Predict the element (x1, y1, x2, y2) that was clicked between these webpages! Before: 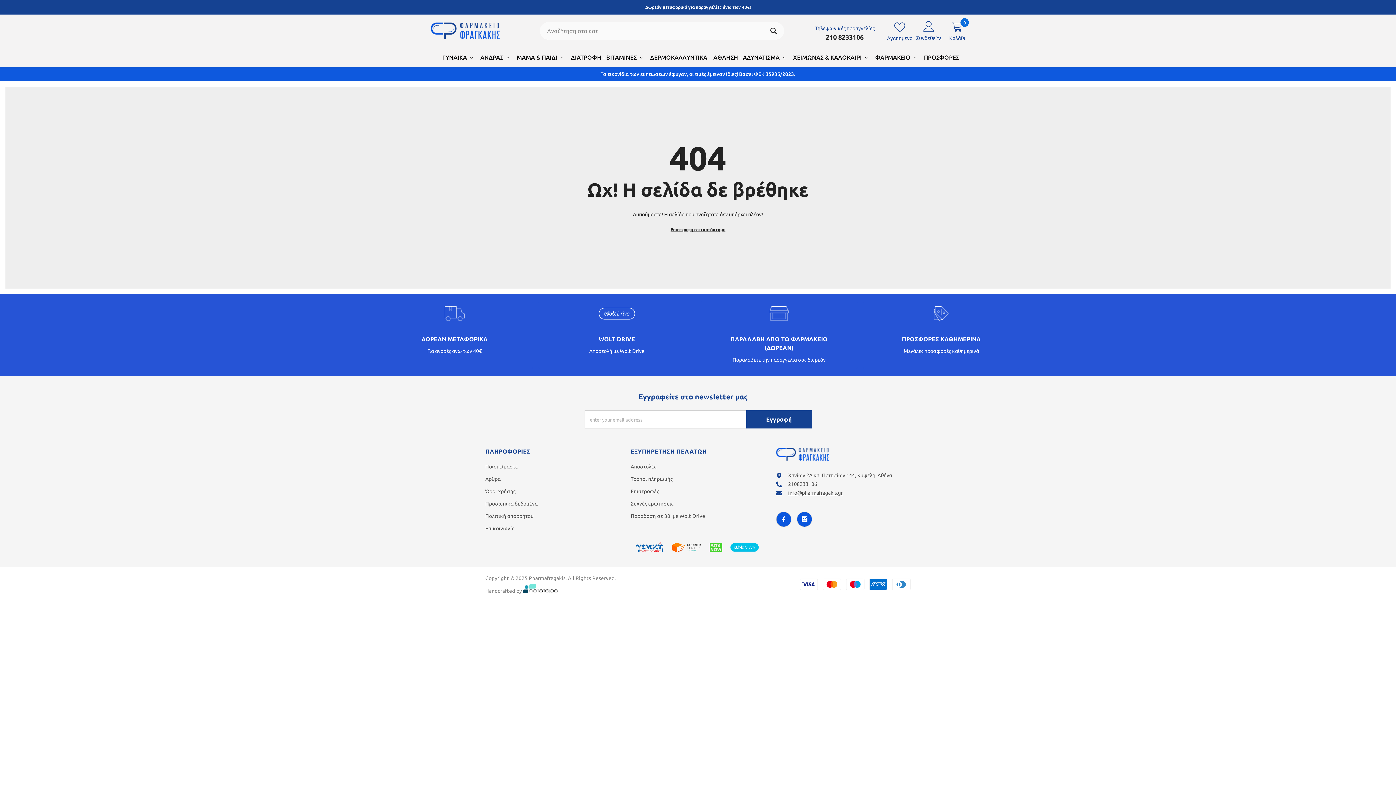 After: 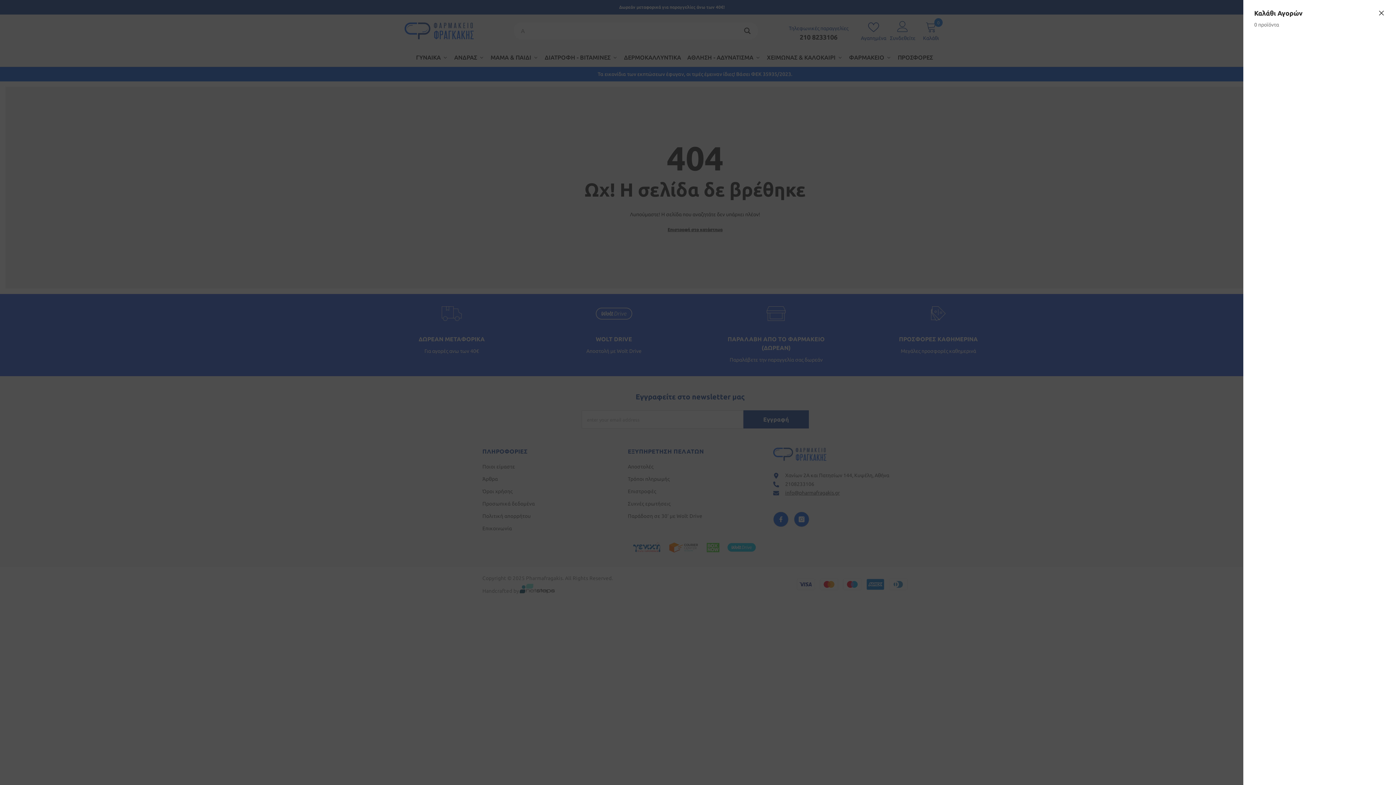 Action: label: Καλάθι
0
0 προϊόντα bbox: (949, 21, 965, 40)